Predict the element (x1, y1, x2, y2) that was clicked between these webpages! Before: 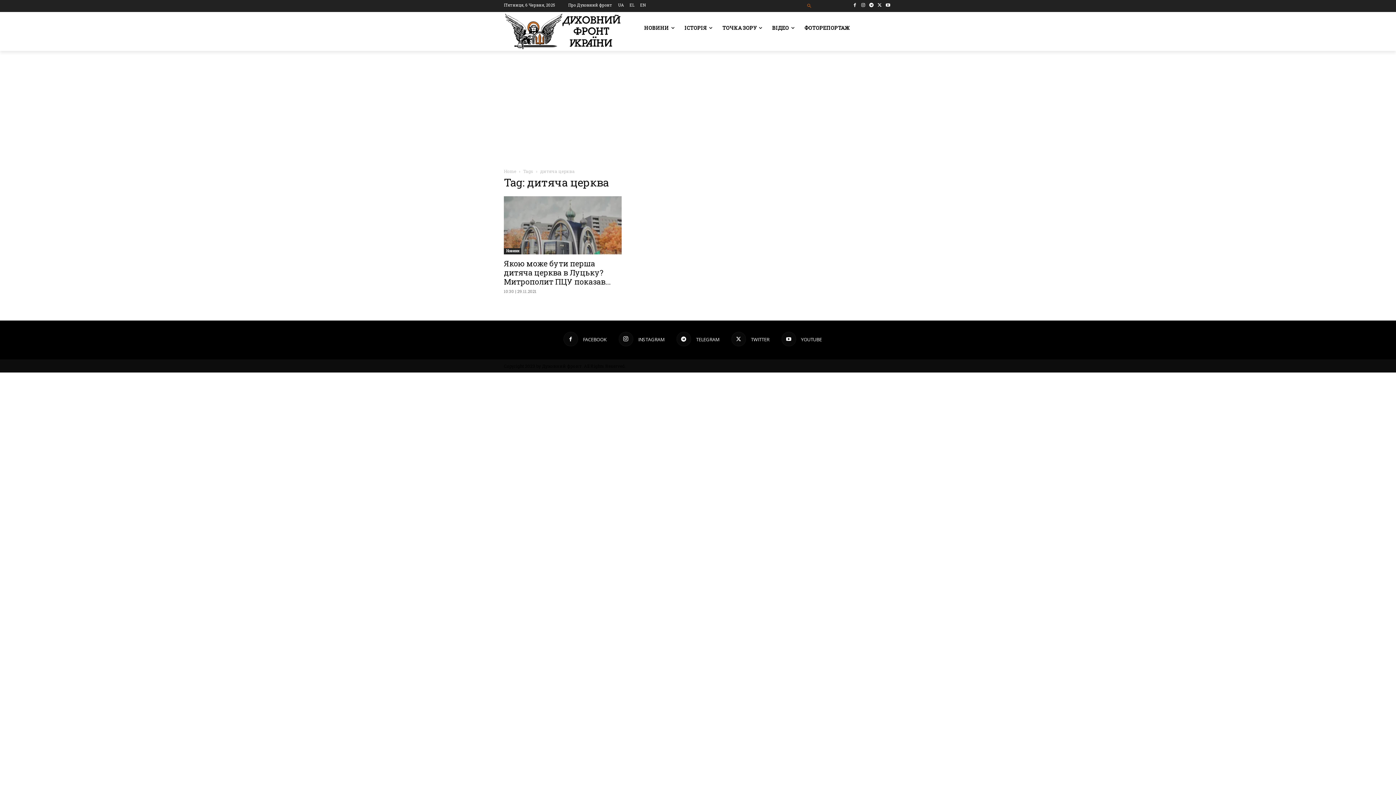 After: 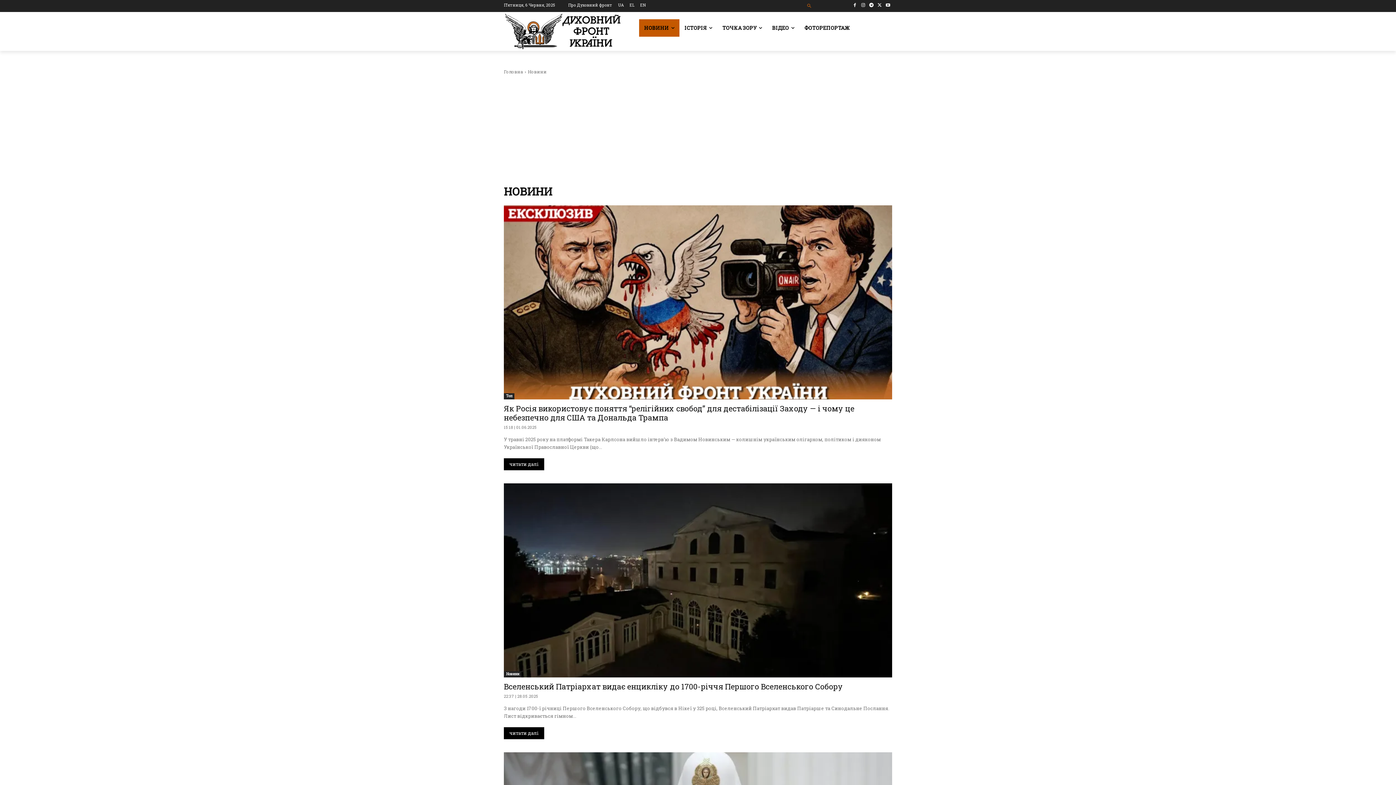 Action: label: Новини bbox: (504, 248, 521, 254)